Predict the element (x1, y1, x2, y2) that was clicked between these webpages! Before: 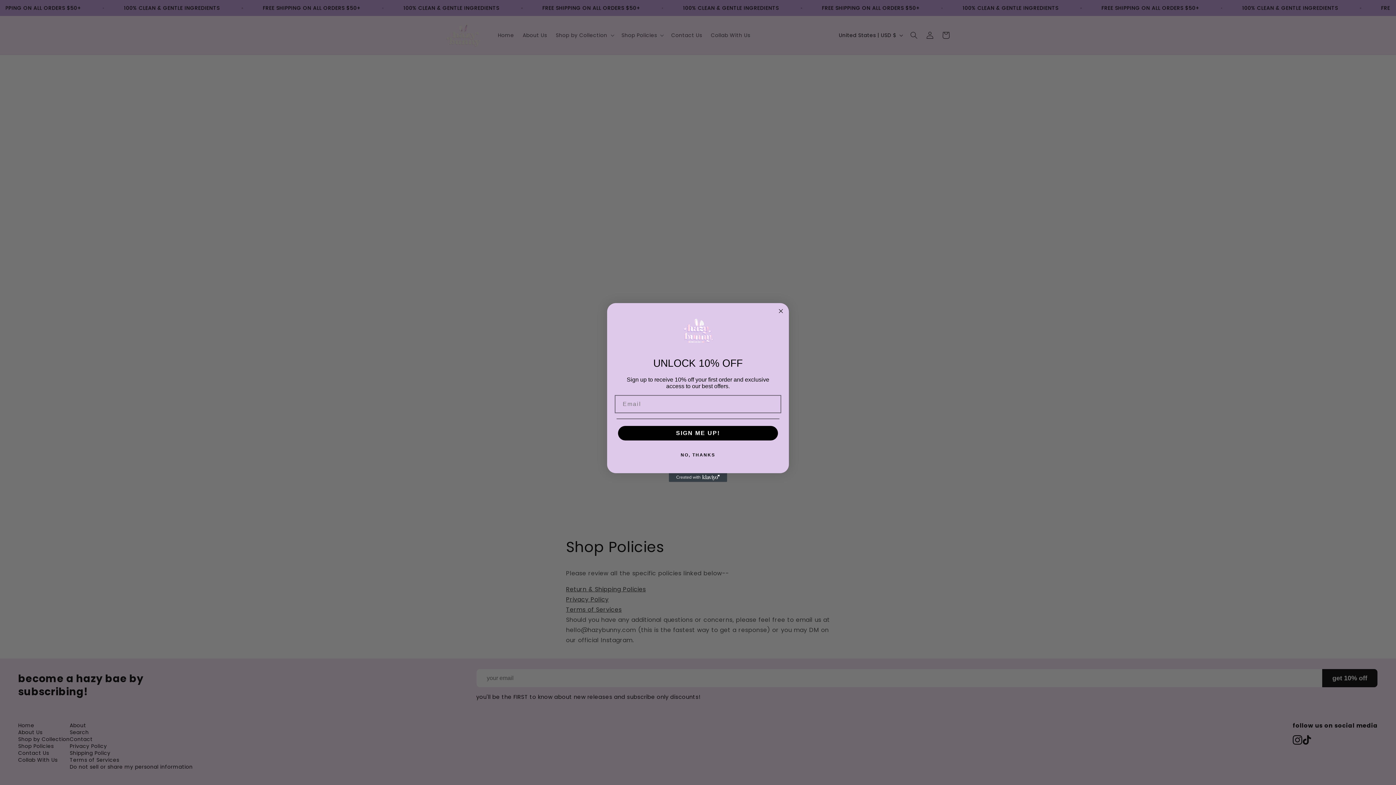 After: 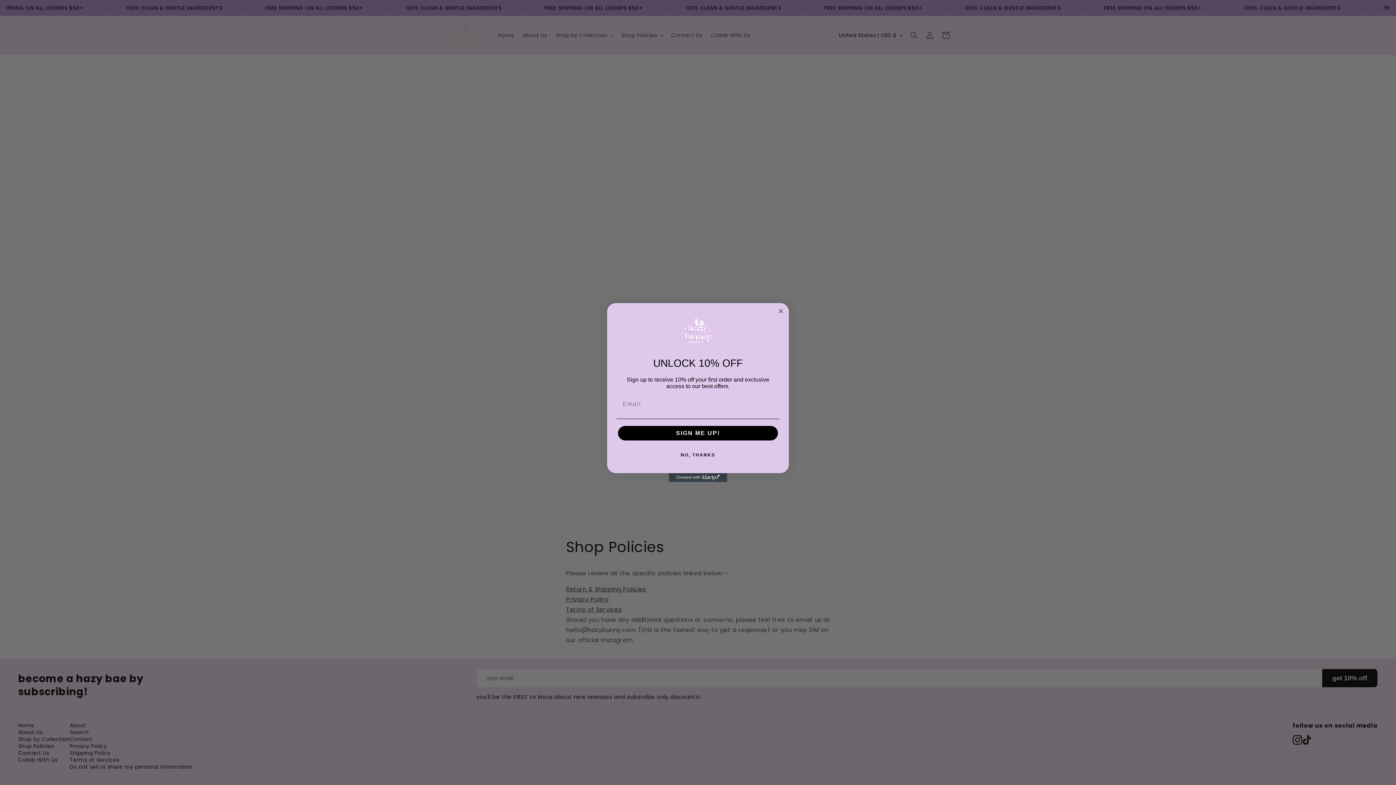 Action: label: Created with Klaviyo - opens in a new tab bbox: (669, 473, 727, 482)